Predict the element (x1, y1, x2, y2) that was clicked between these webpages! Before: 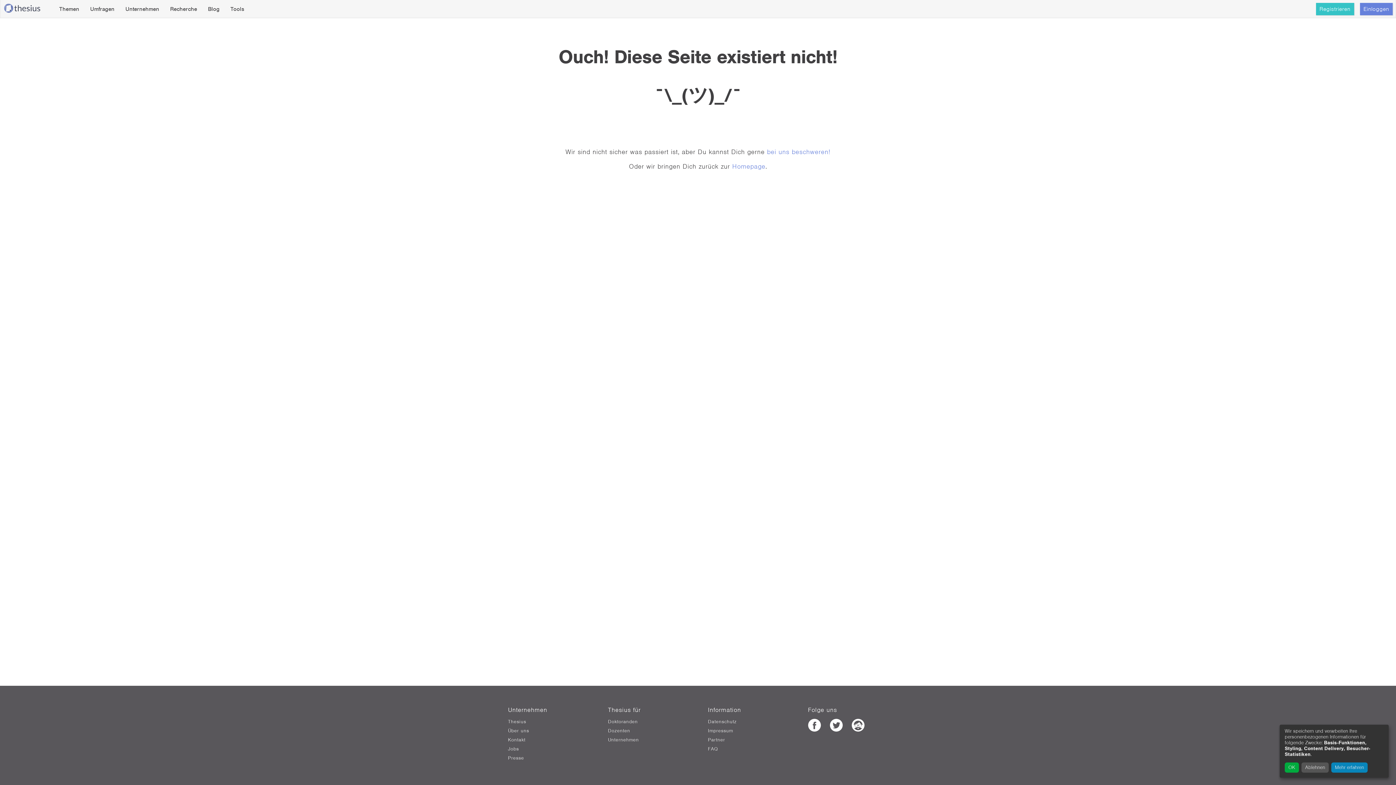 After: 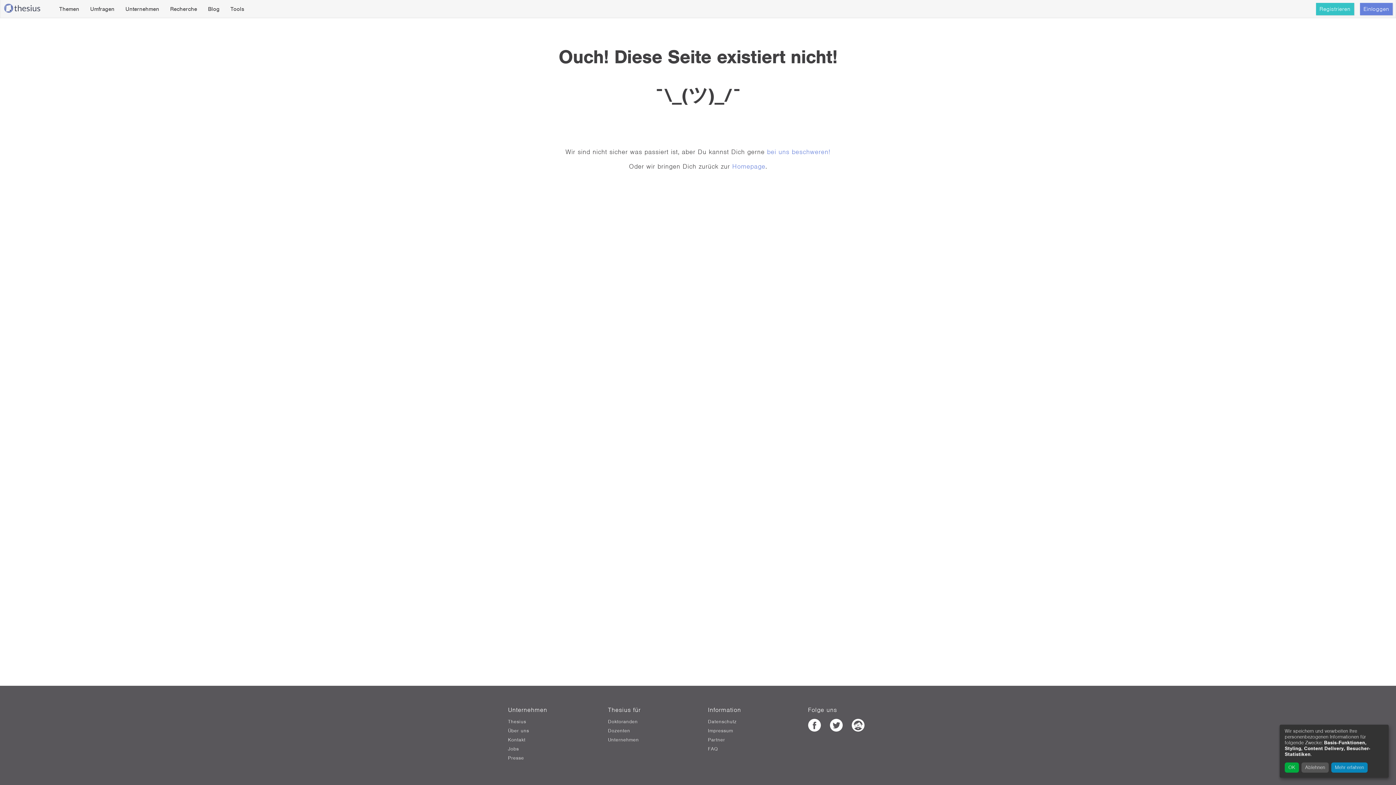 Action: bbox: (851, 722, 871, 728)